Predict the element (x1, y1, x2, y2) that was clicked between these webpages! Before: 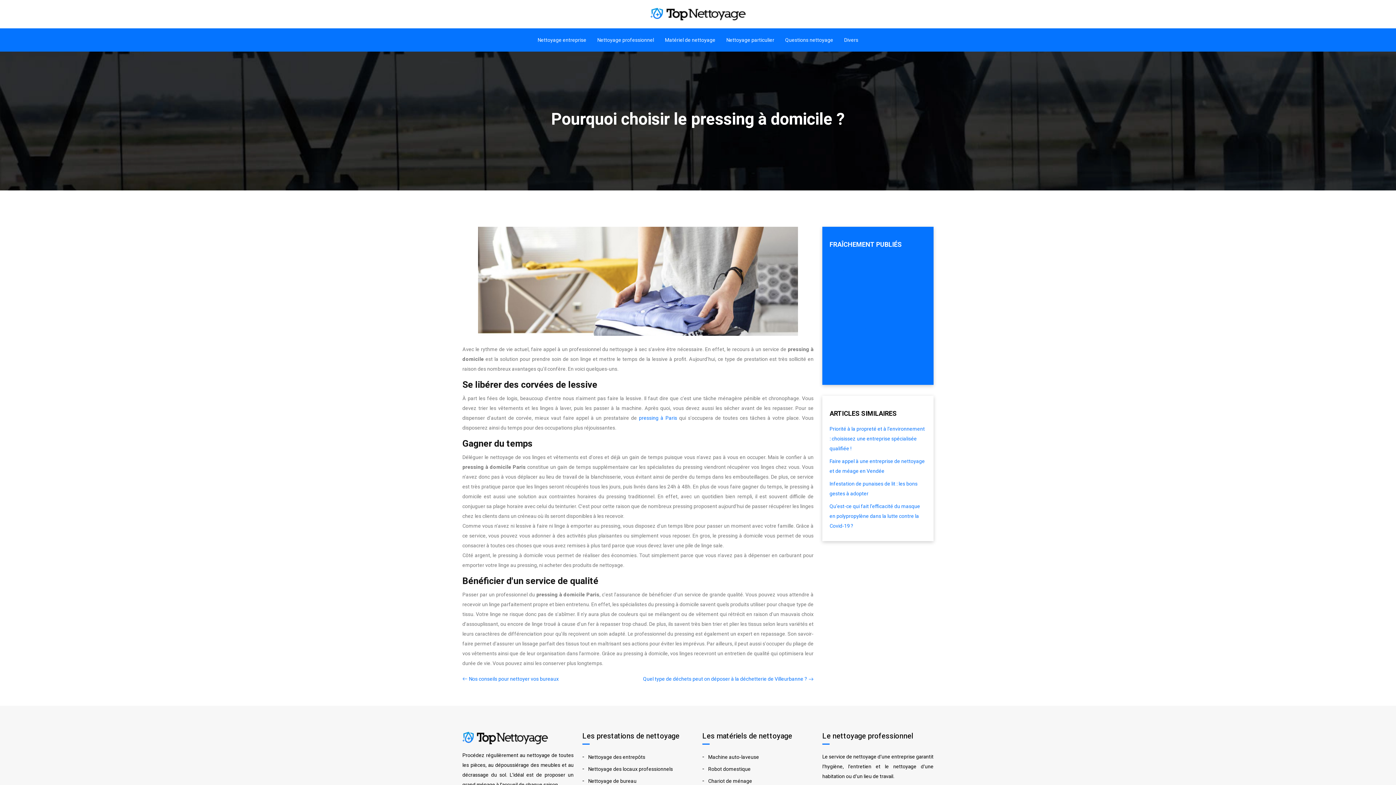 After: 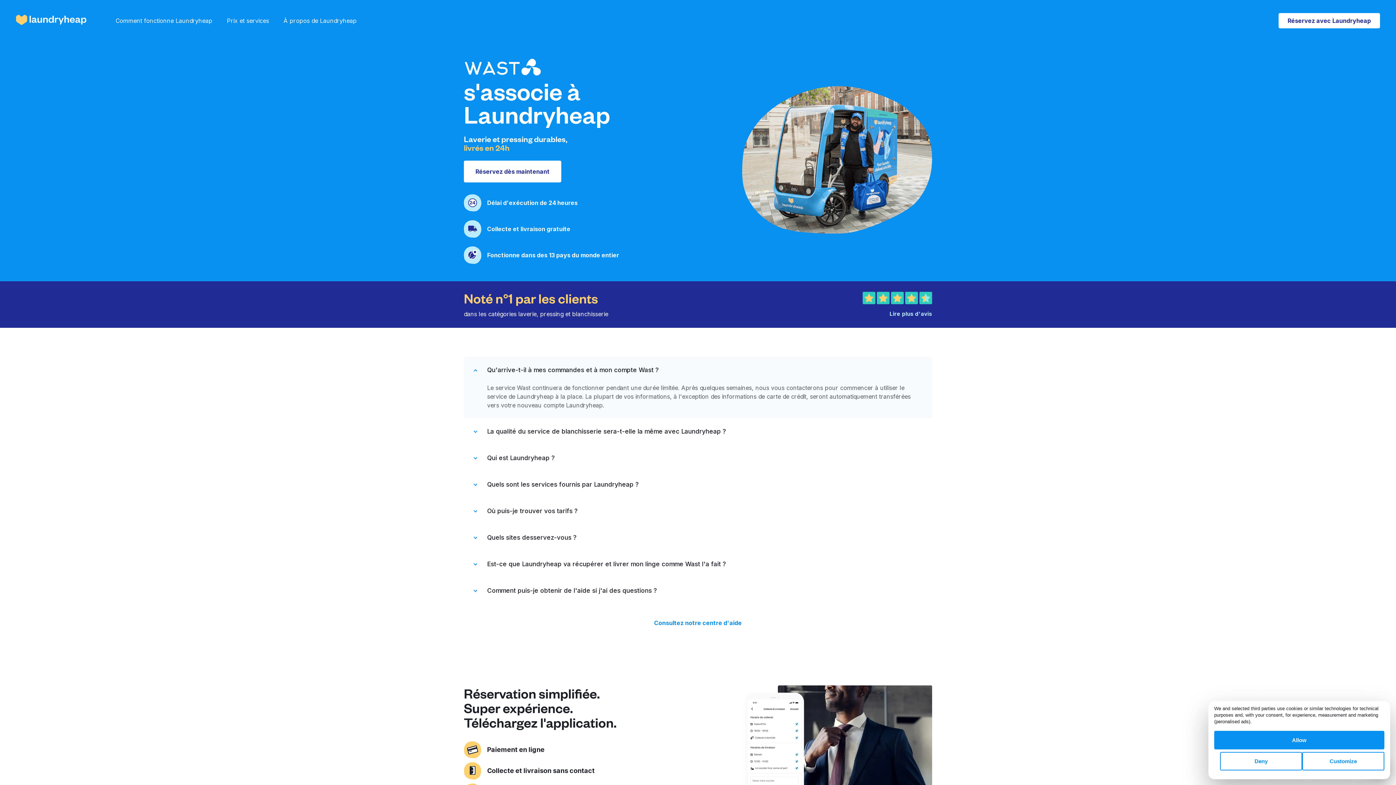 Action: bbox: (639, 415, 677, 421) label: pressing à Paris